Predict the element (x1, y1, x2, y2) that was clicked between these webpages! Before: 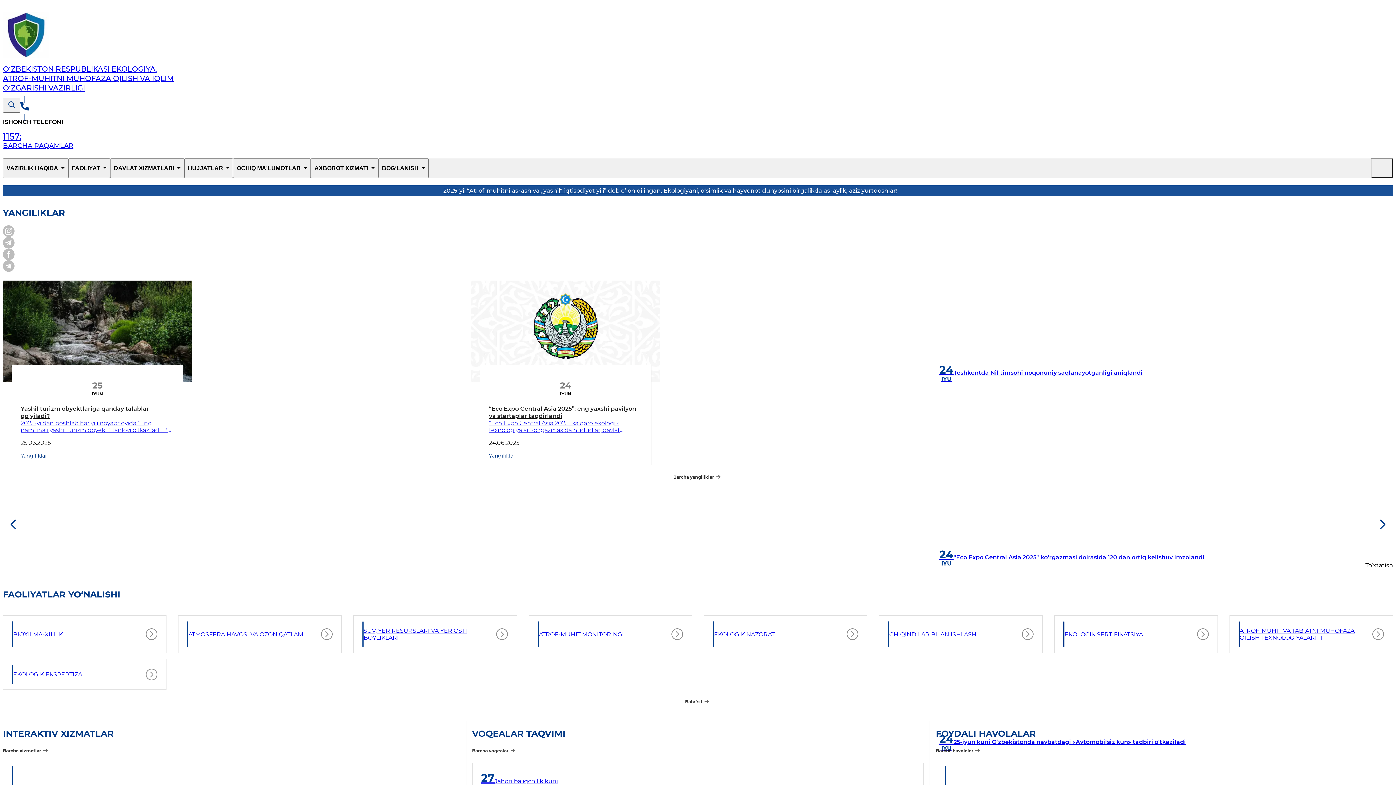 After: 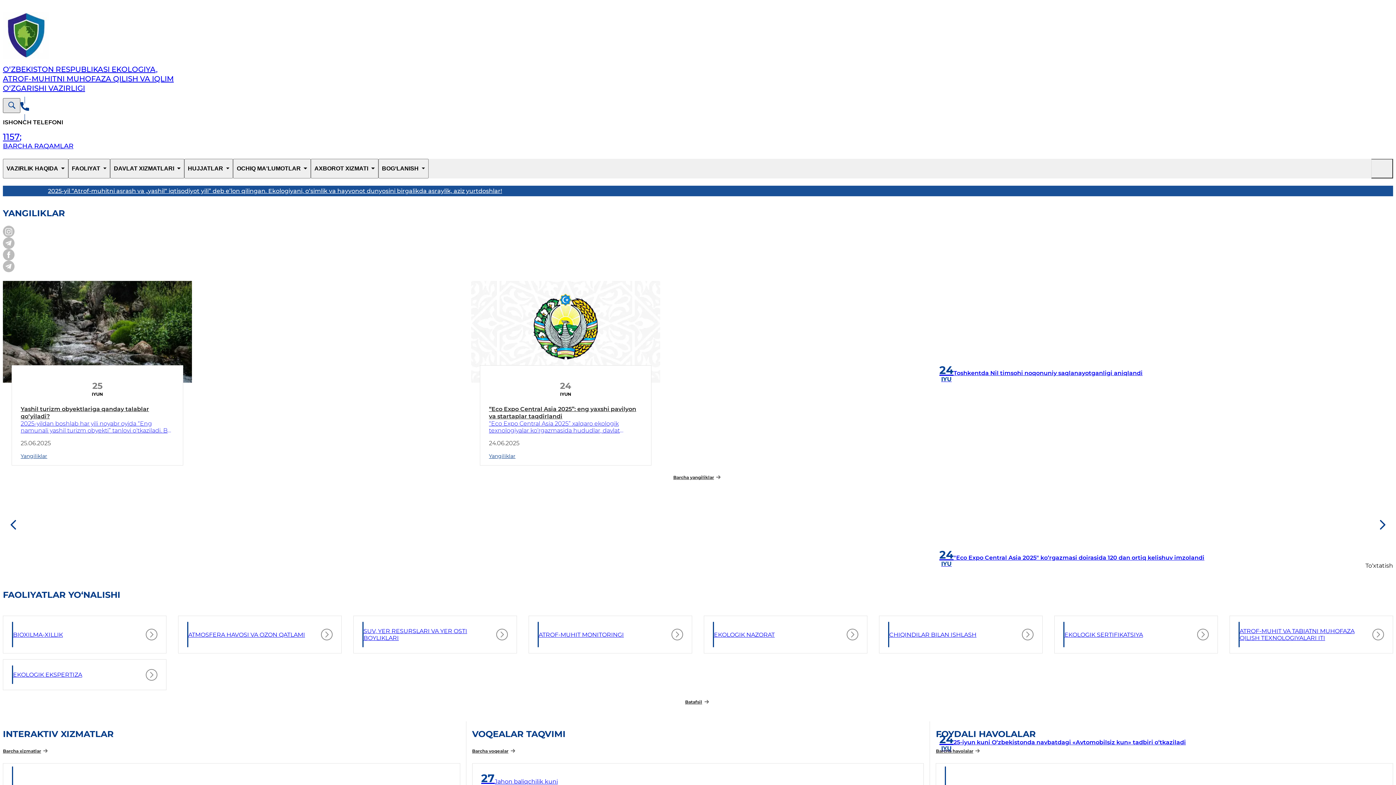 Action: label: Qidiruv bbox: (2, 97, 20, 112)